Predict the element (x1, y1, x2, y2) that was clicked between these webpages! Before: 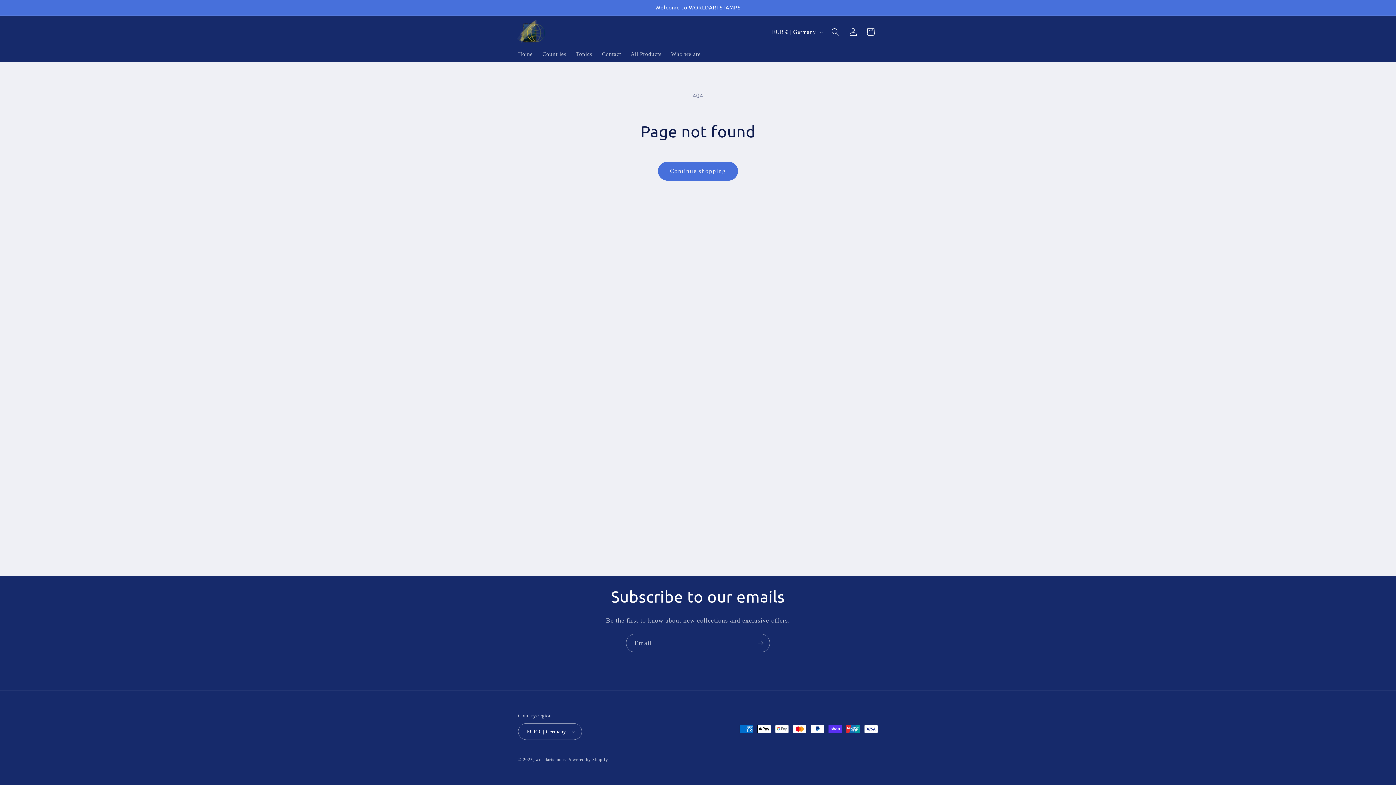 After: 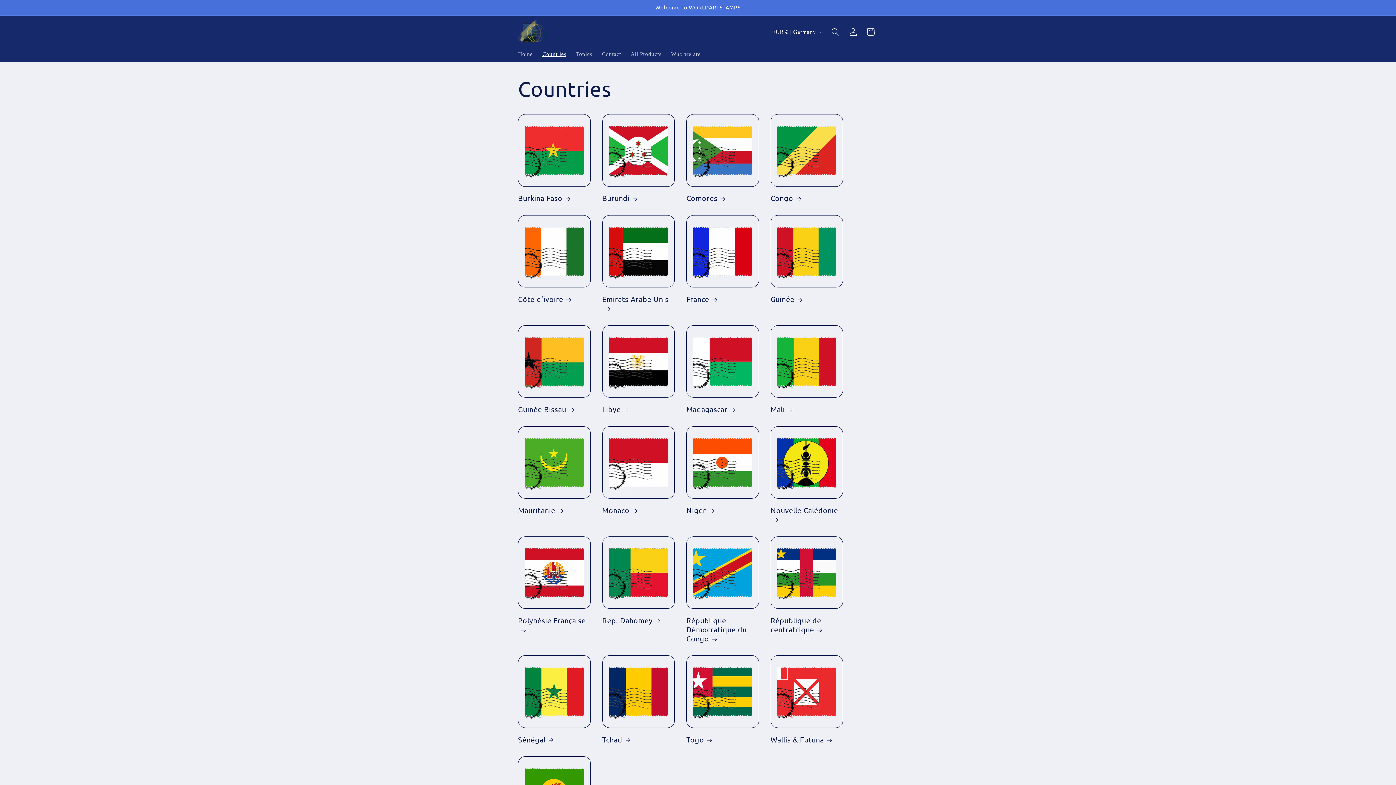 Action: bbox: (537, 50, 571, 62) label: Countries